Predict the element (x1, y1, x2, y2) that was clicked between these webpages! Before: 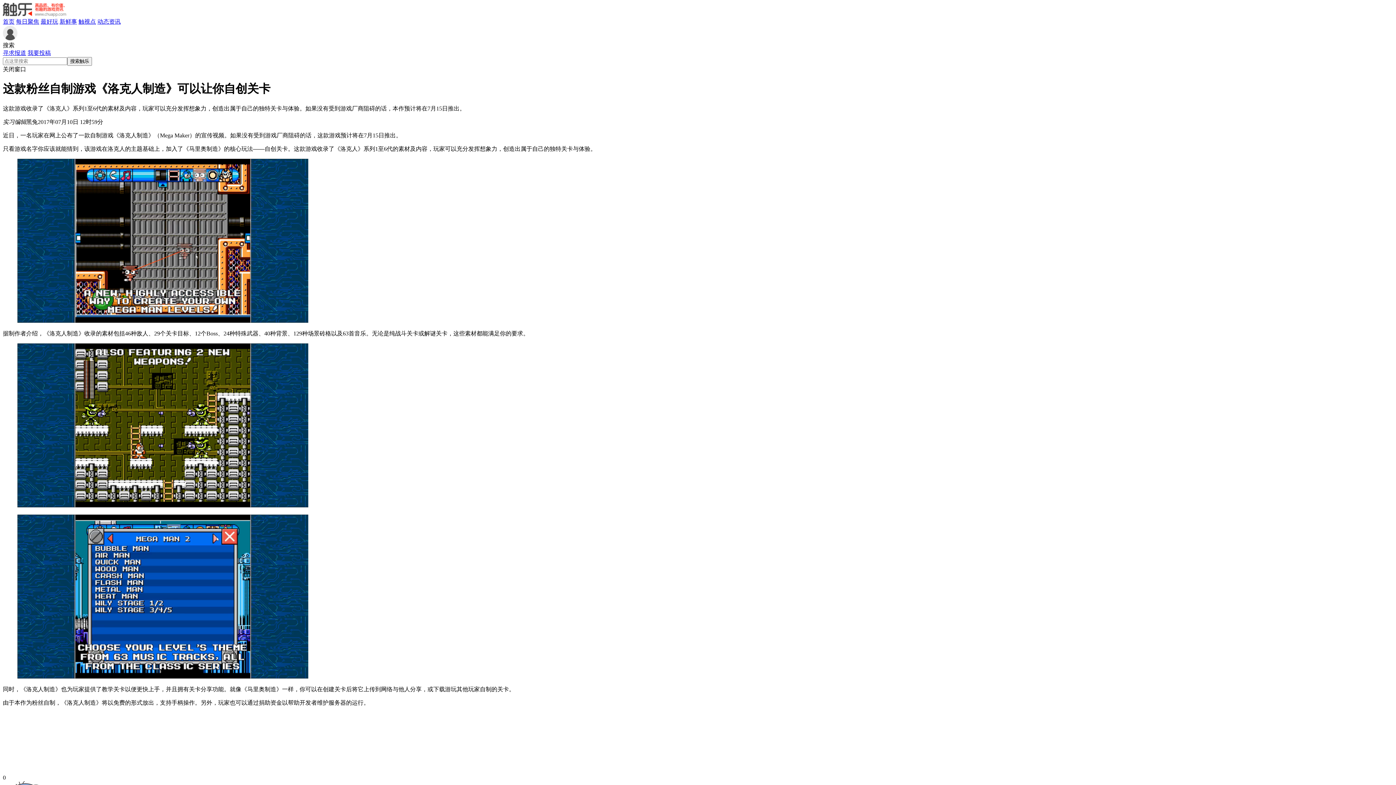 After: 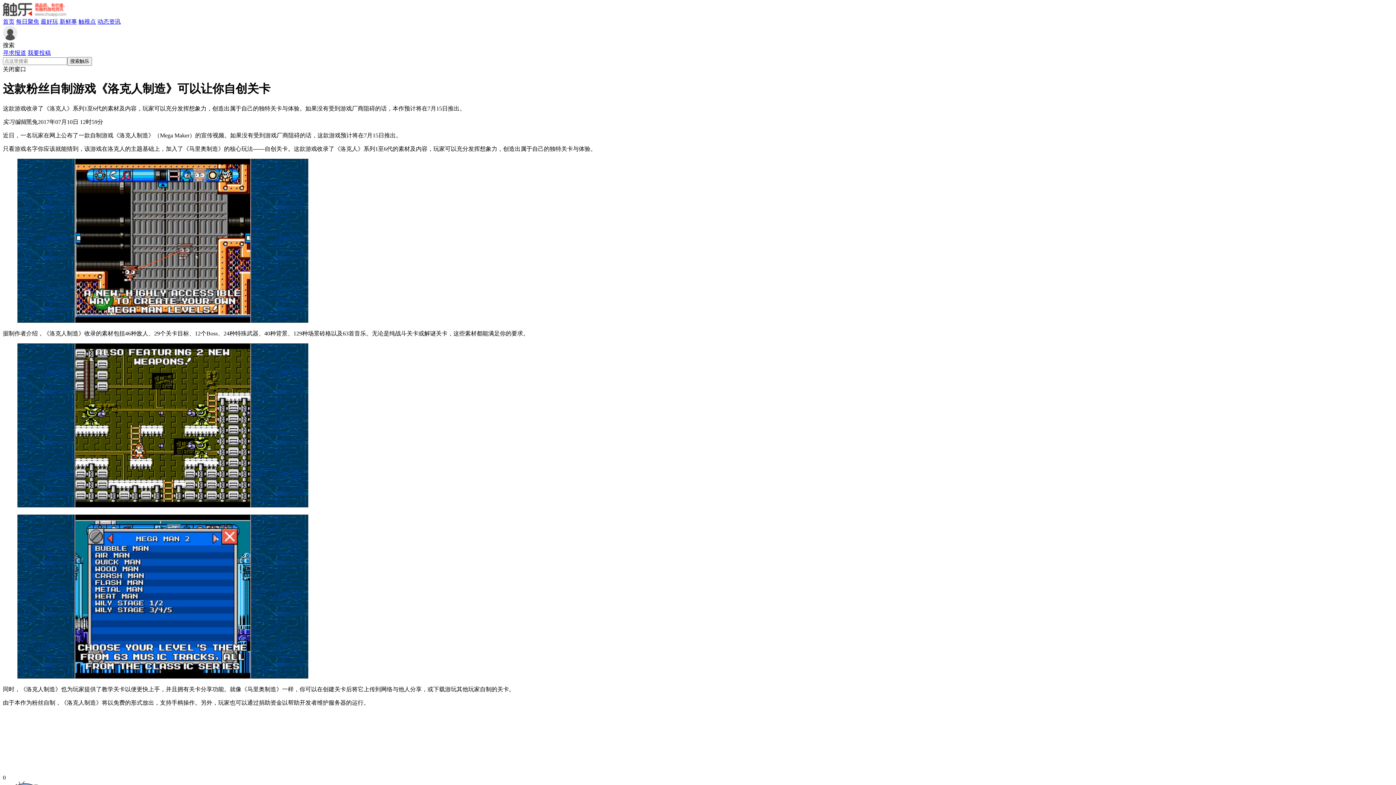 Action: bbox: (2, 35, 17, 41)